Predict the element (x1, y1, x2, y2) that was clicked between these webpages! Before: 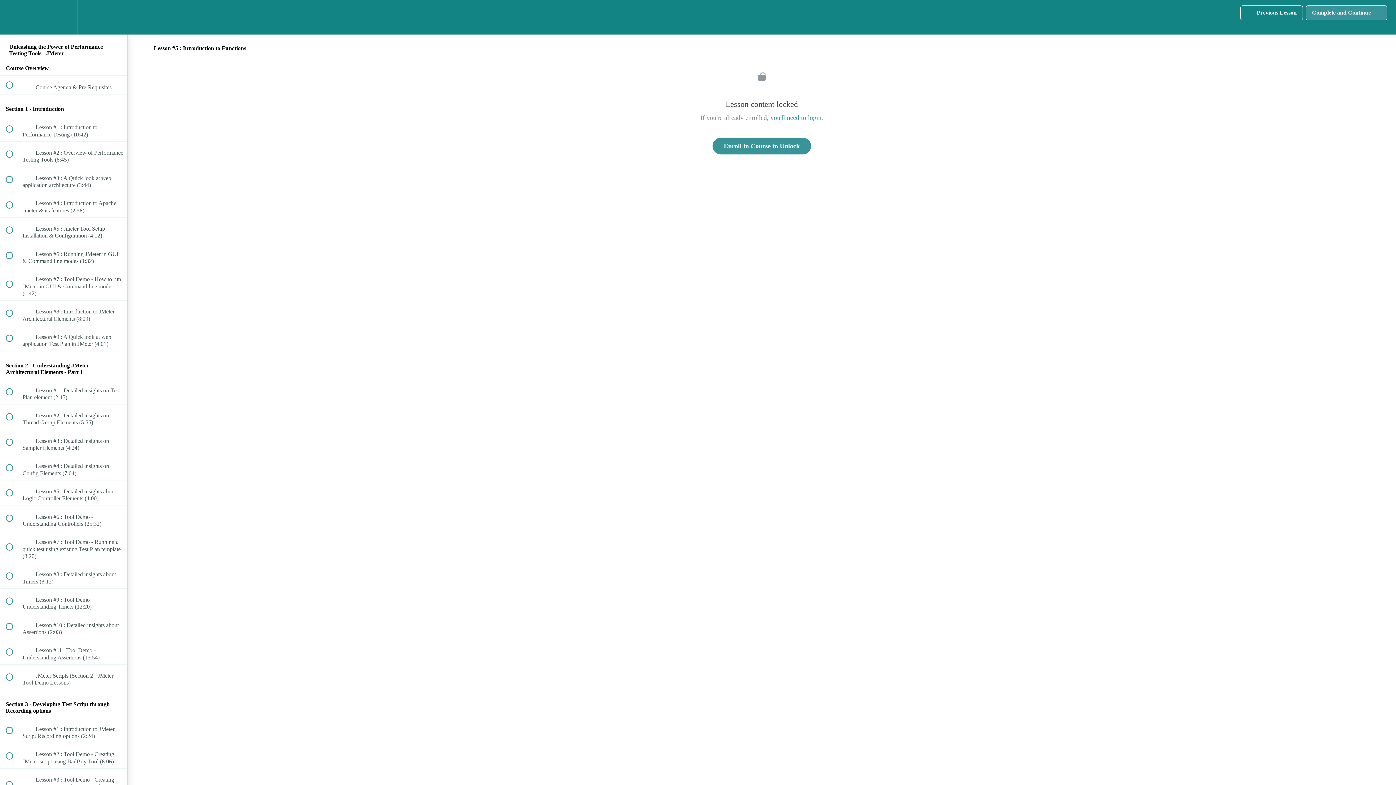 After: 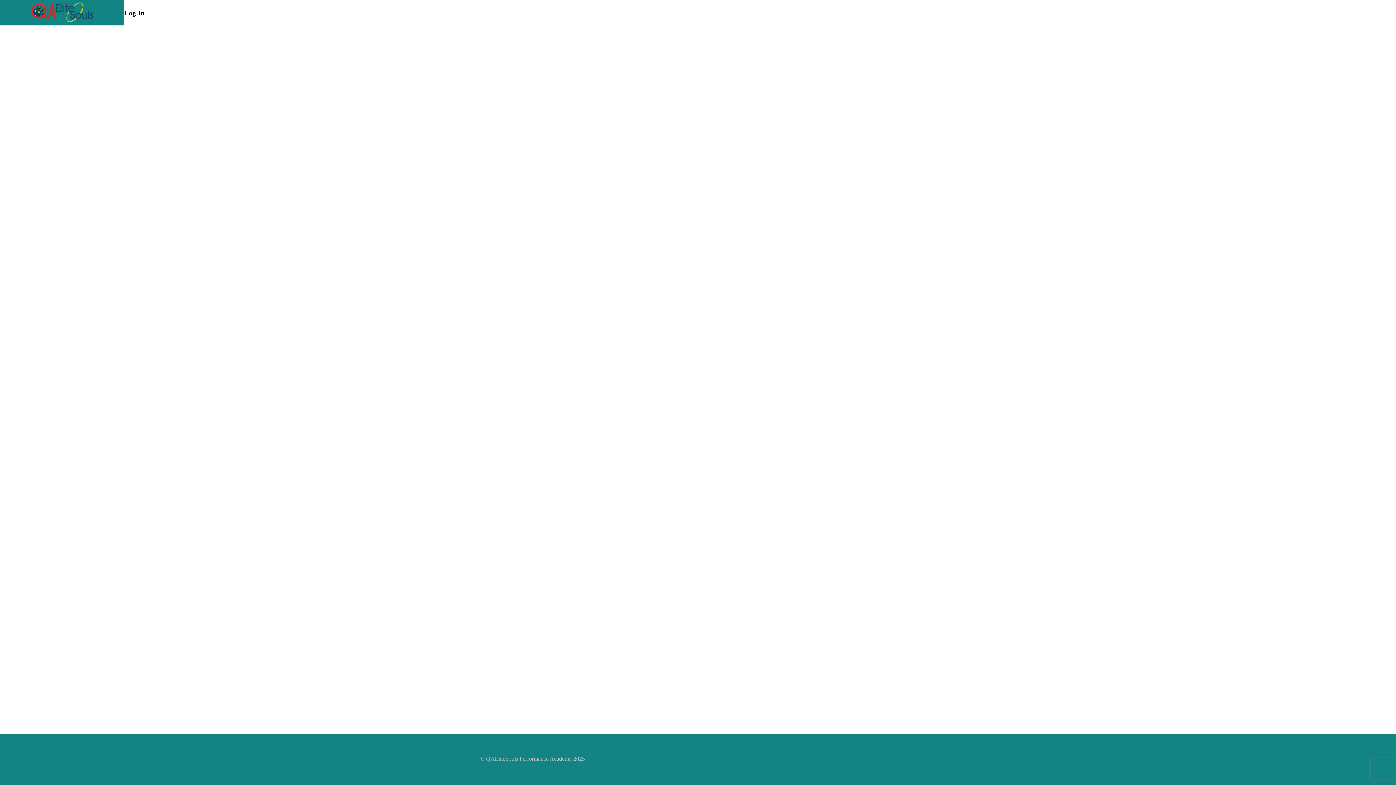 Action: bbox: (770, 114, 821, 121) label: you'll need to login